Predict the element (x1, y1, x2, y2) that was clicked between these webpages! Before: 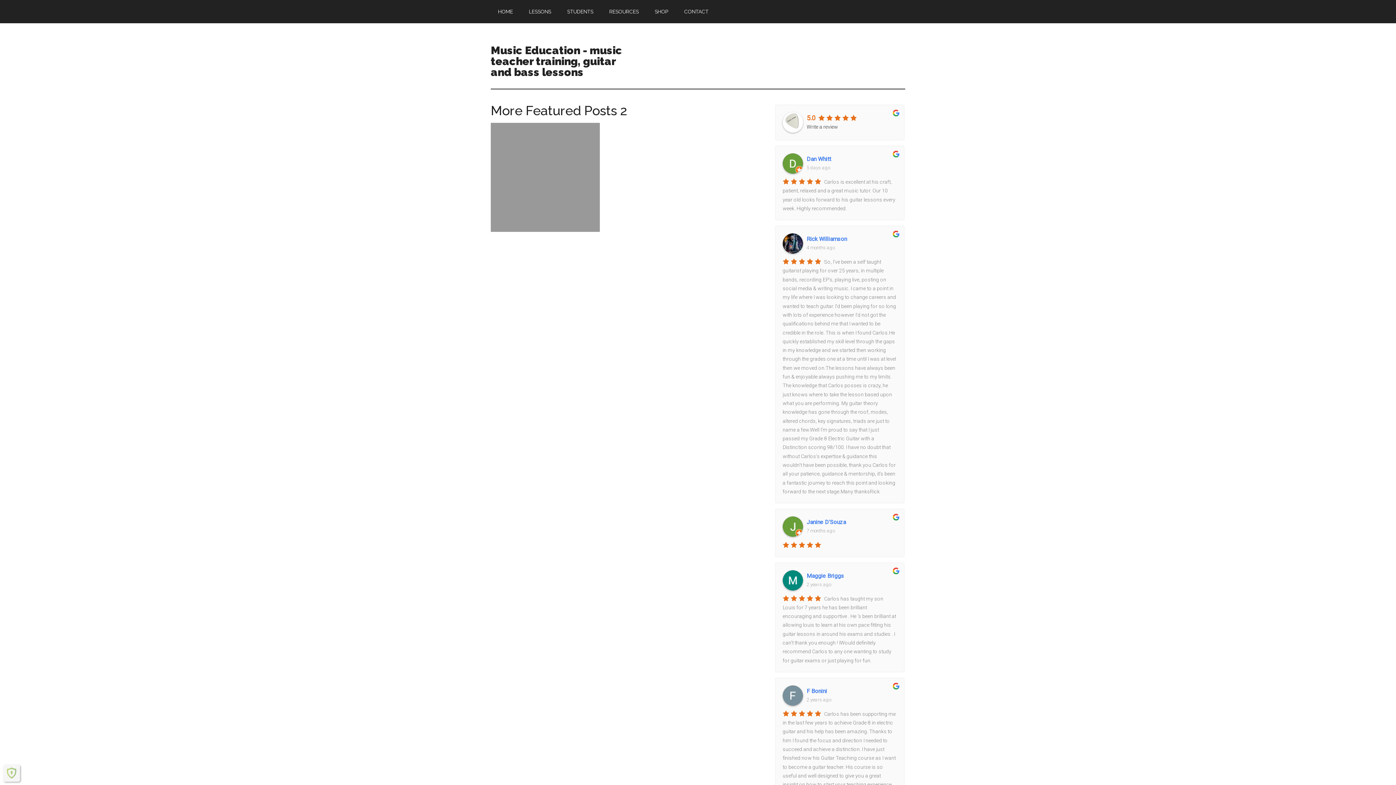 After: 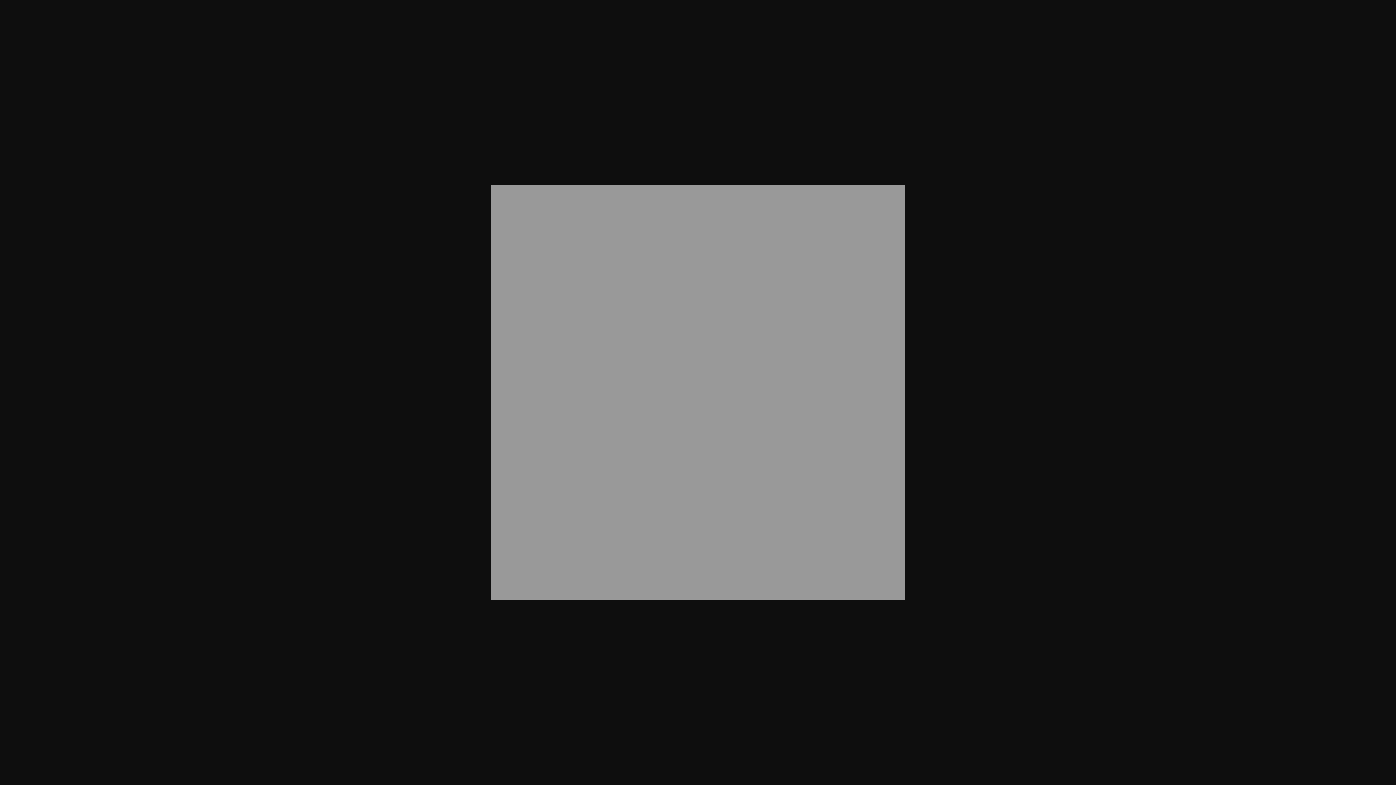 Action: bbox: (490, 226, 600, 233)